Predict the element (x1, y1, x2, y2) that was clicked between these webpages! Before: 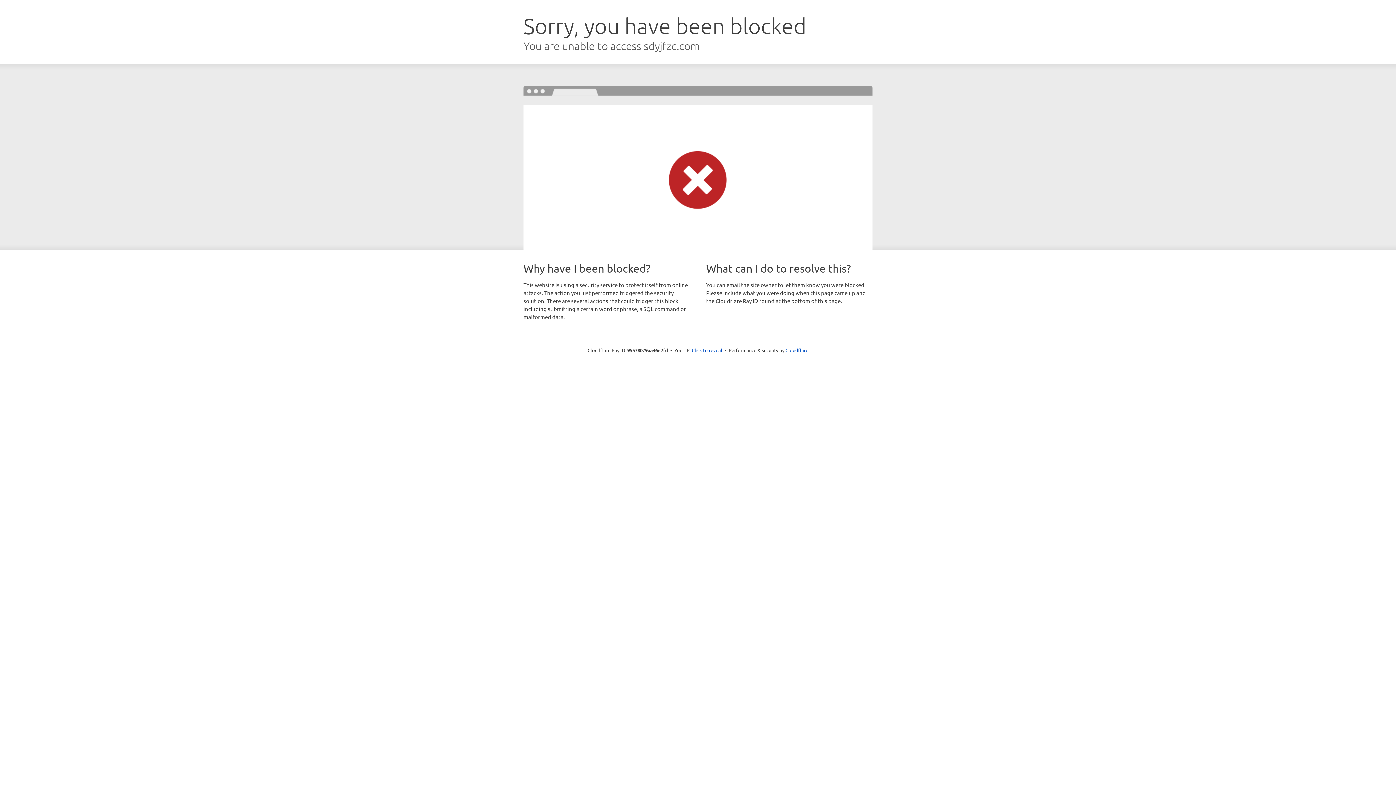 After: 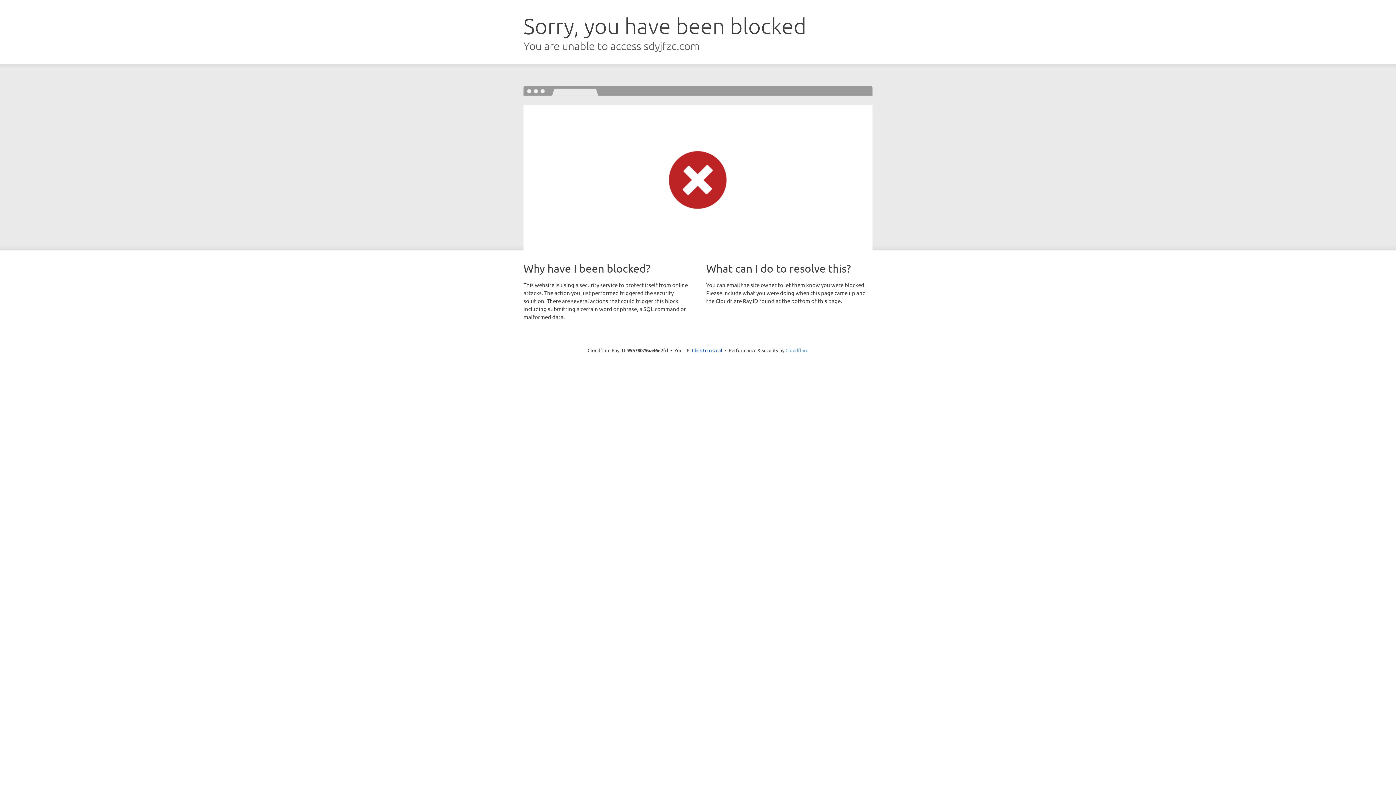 Action: label: Cloudflare bbox: (785, 347, 808, 353)